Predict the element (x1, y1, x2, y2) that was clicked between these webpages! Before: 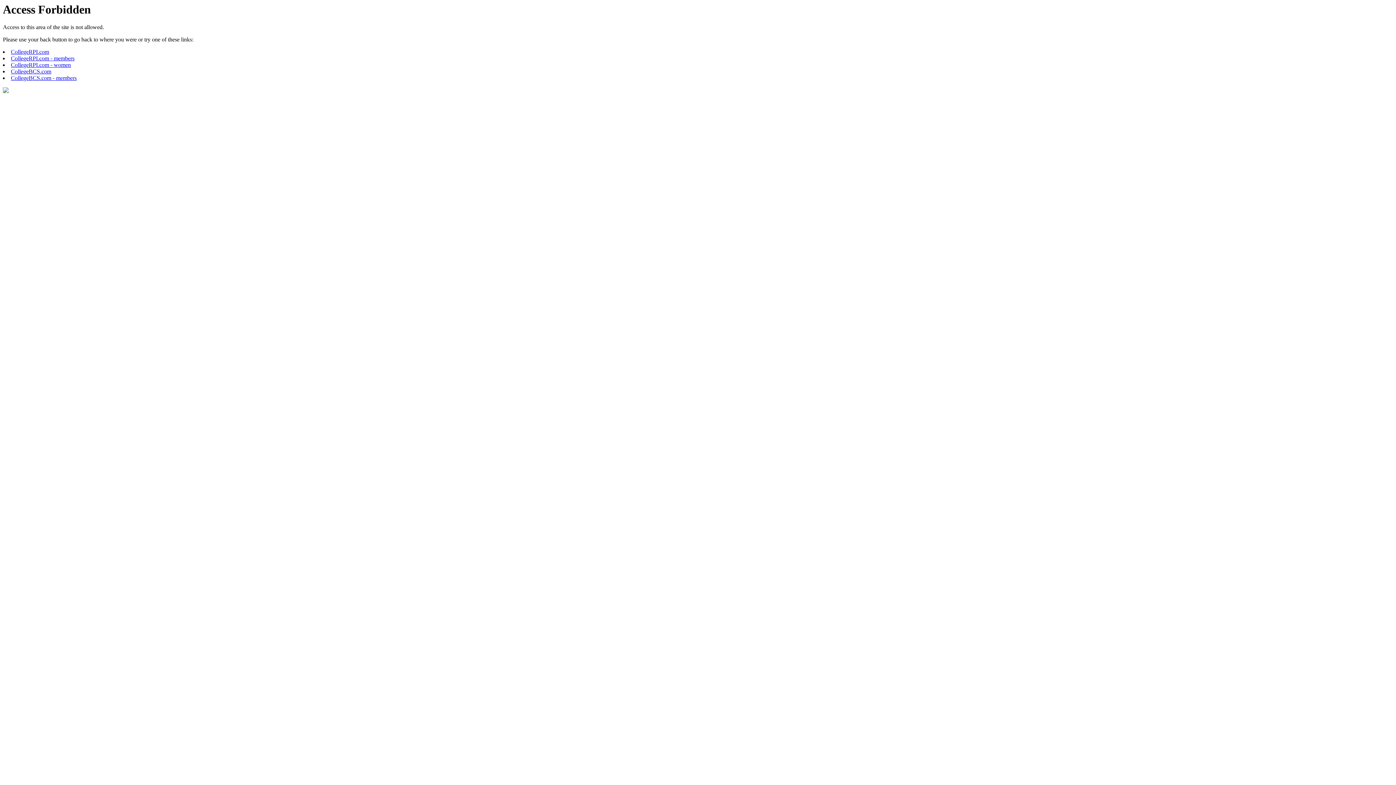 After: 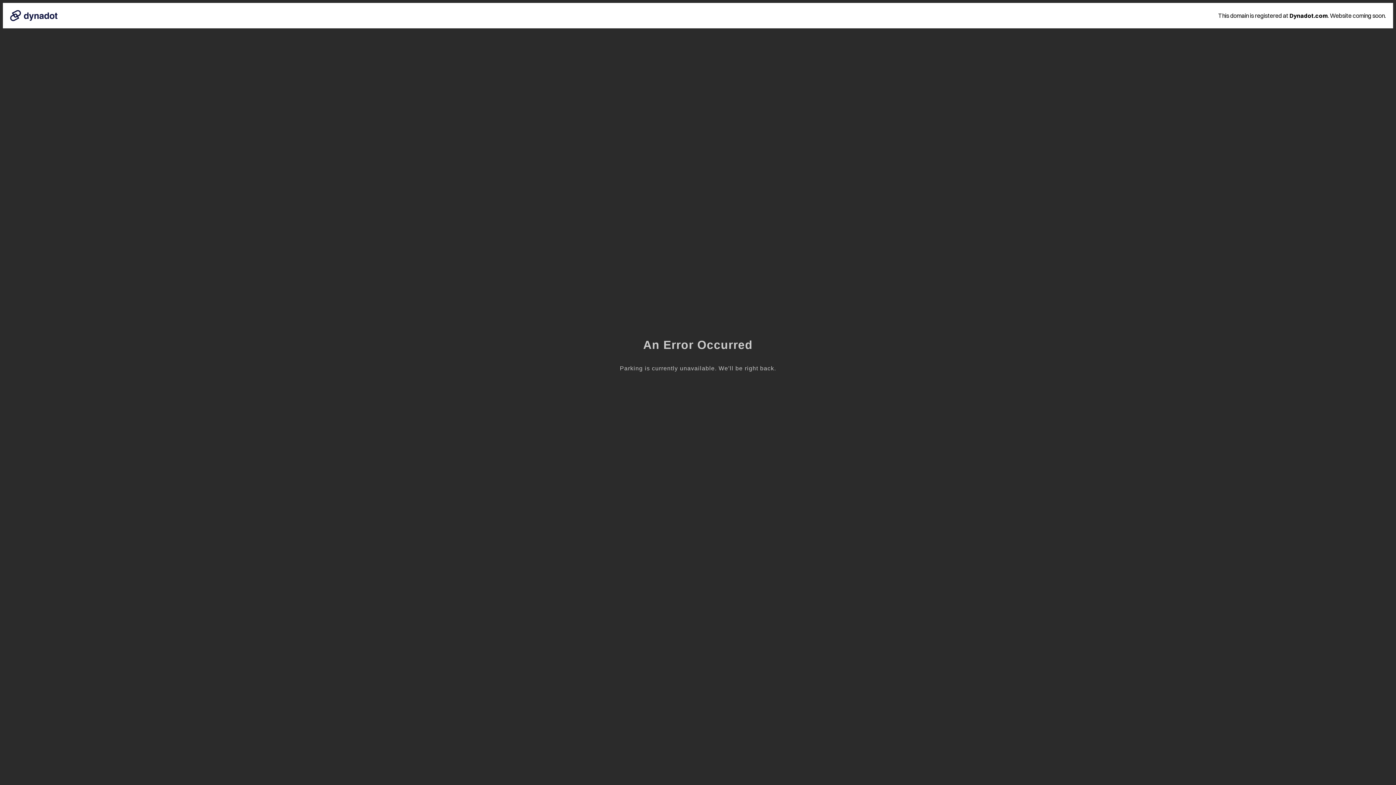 Action: bbox: (10, 75, 76, 81) label: CollegeBCS.com - members